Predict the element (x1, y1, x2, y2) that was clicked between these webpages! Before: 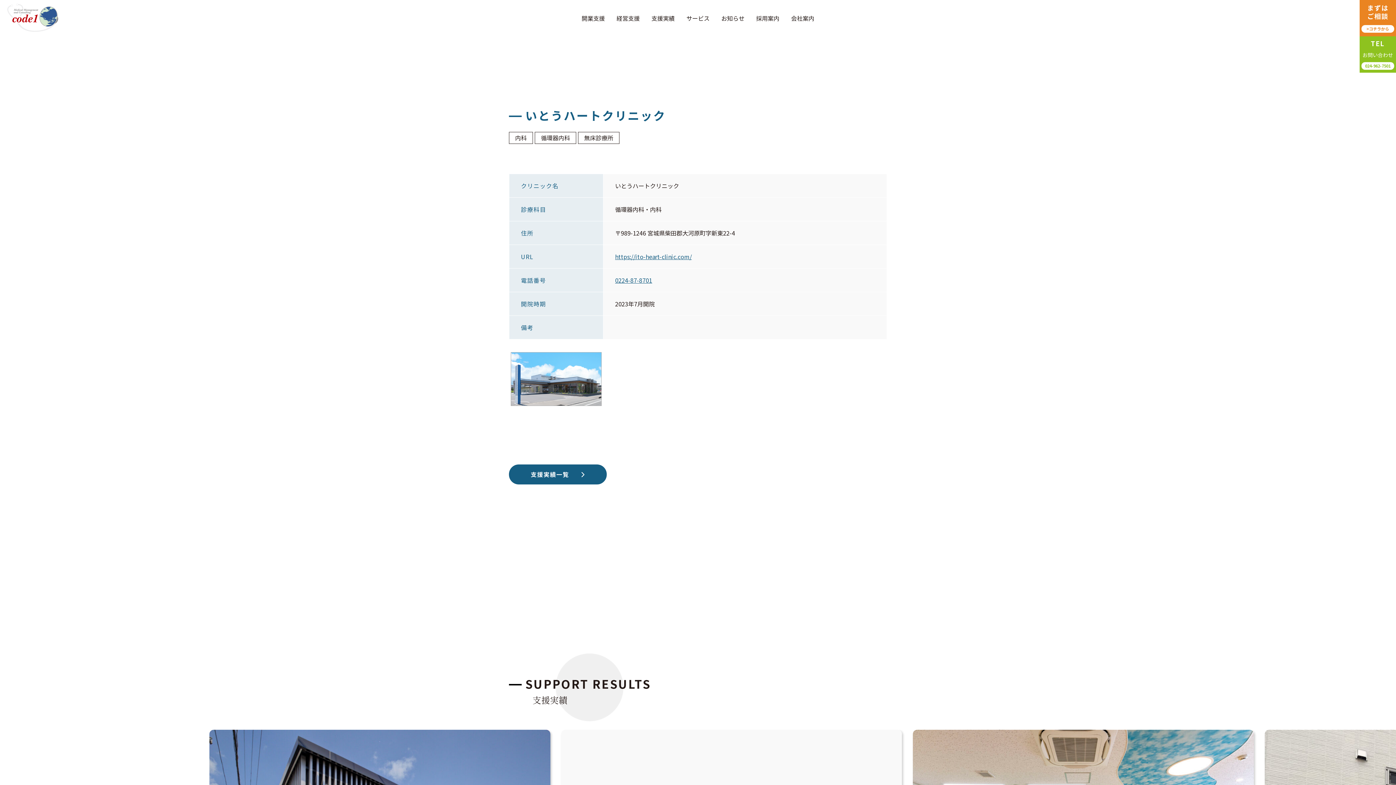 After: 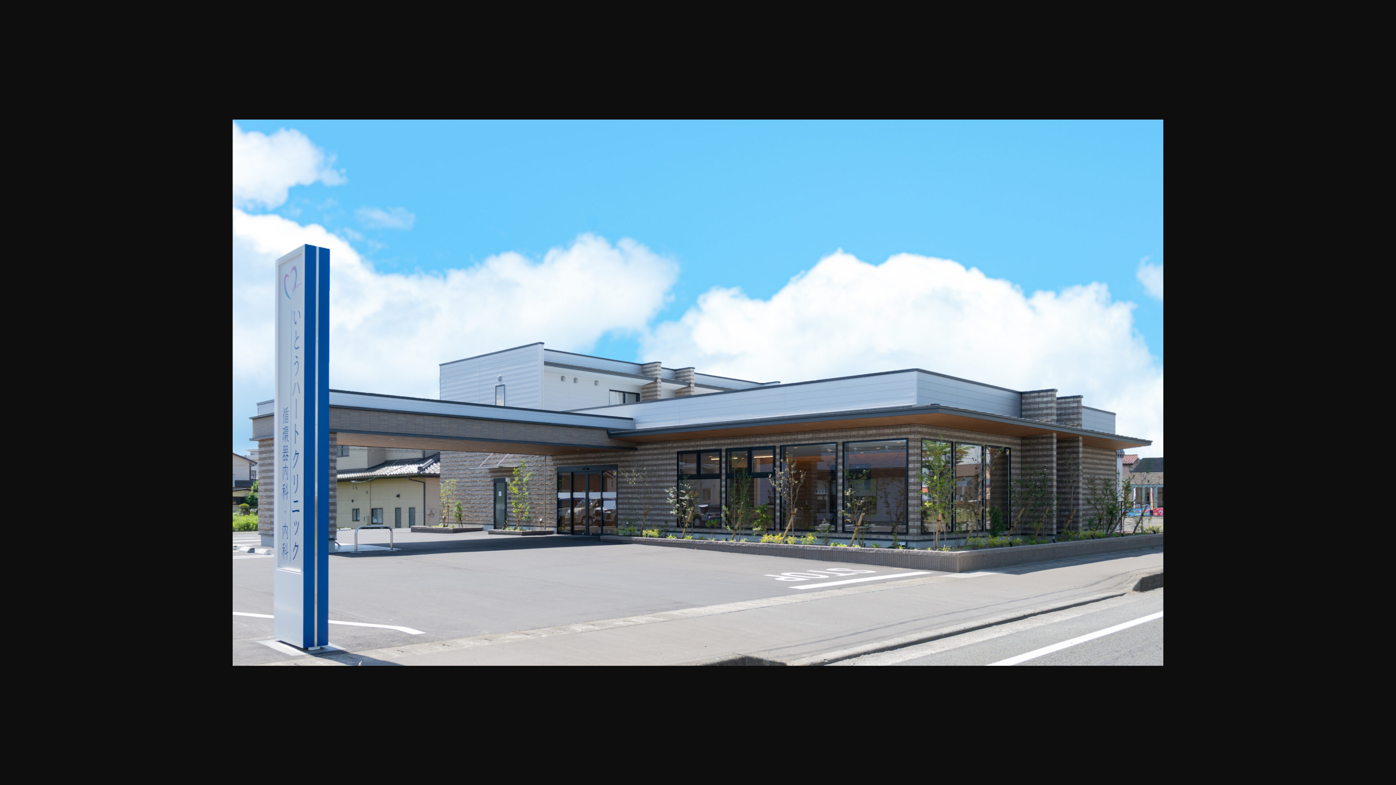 Action: bbox: (510, 395, 601, 404)